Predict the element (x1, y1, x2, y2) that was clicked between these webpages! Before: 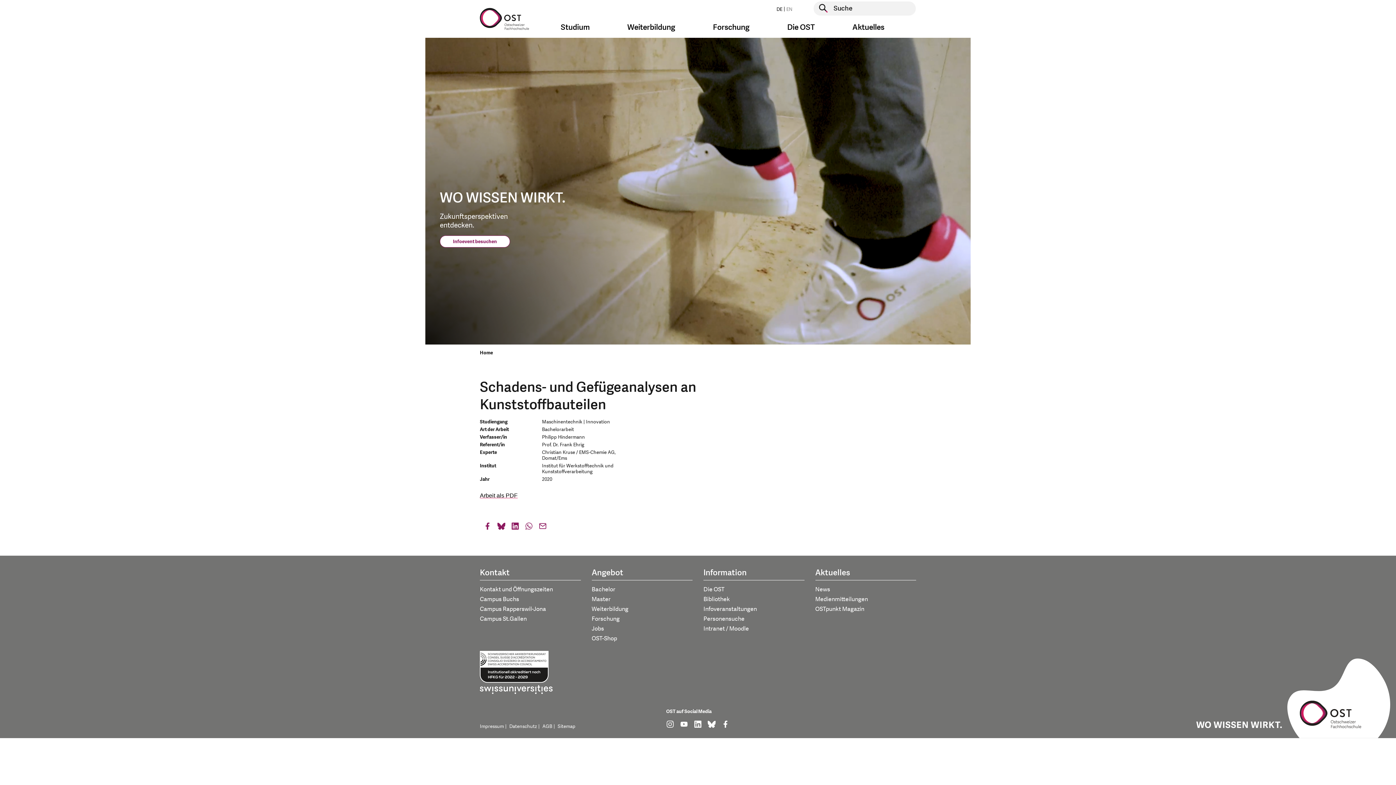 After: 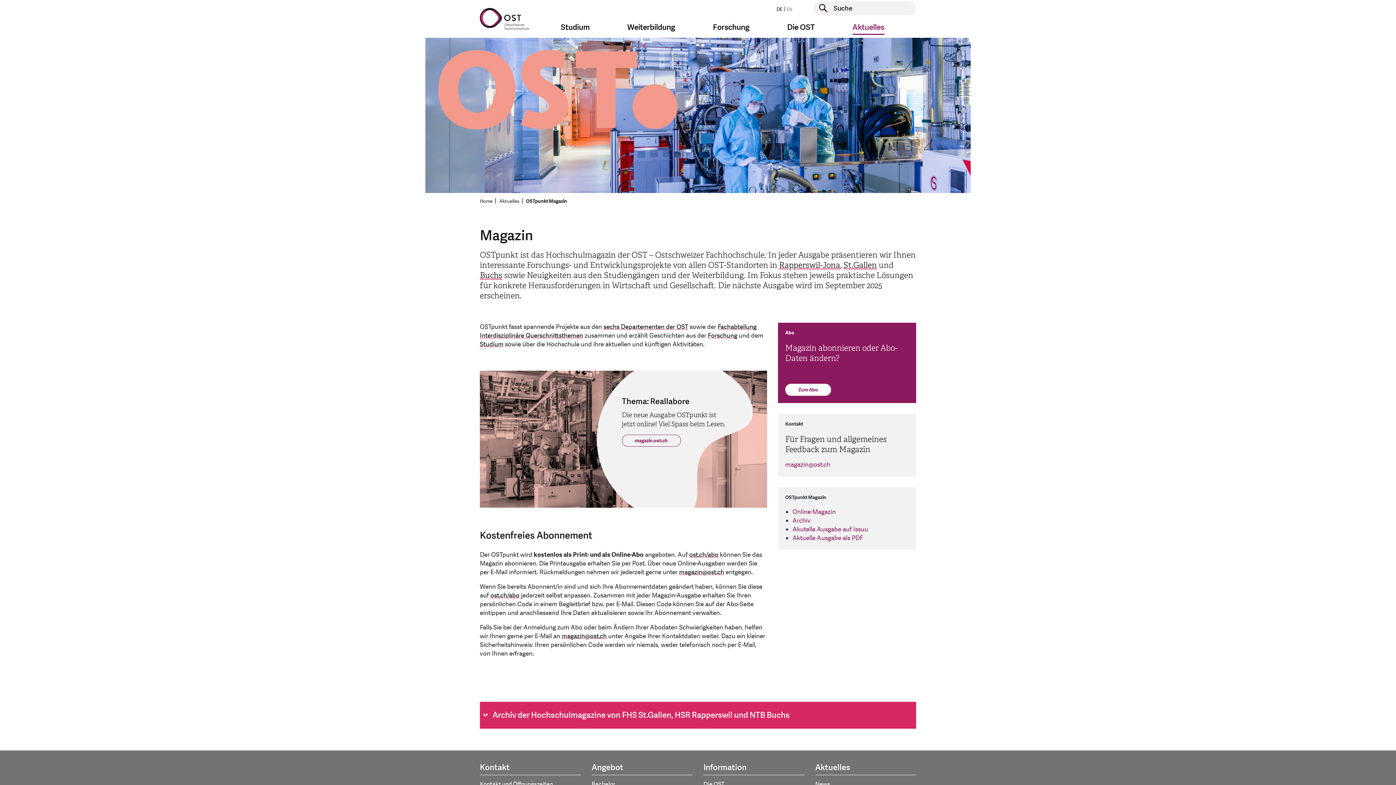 Action: bbox: (815, 604, 916, 614) label: OSTpunkt Magazin